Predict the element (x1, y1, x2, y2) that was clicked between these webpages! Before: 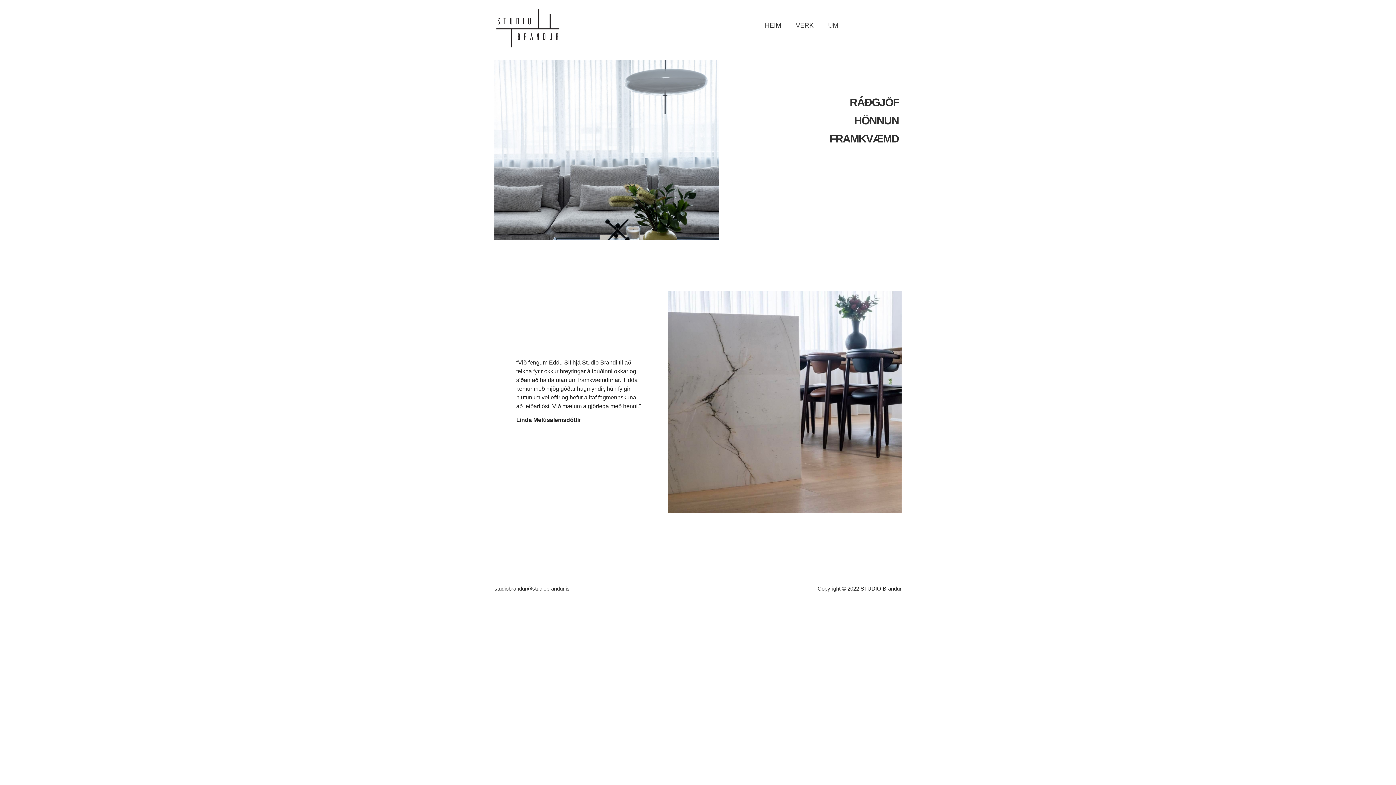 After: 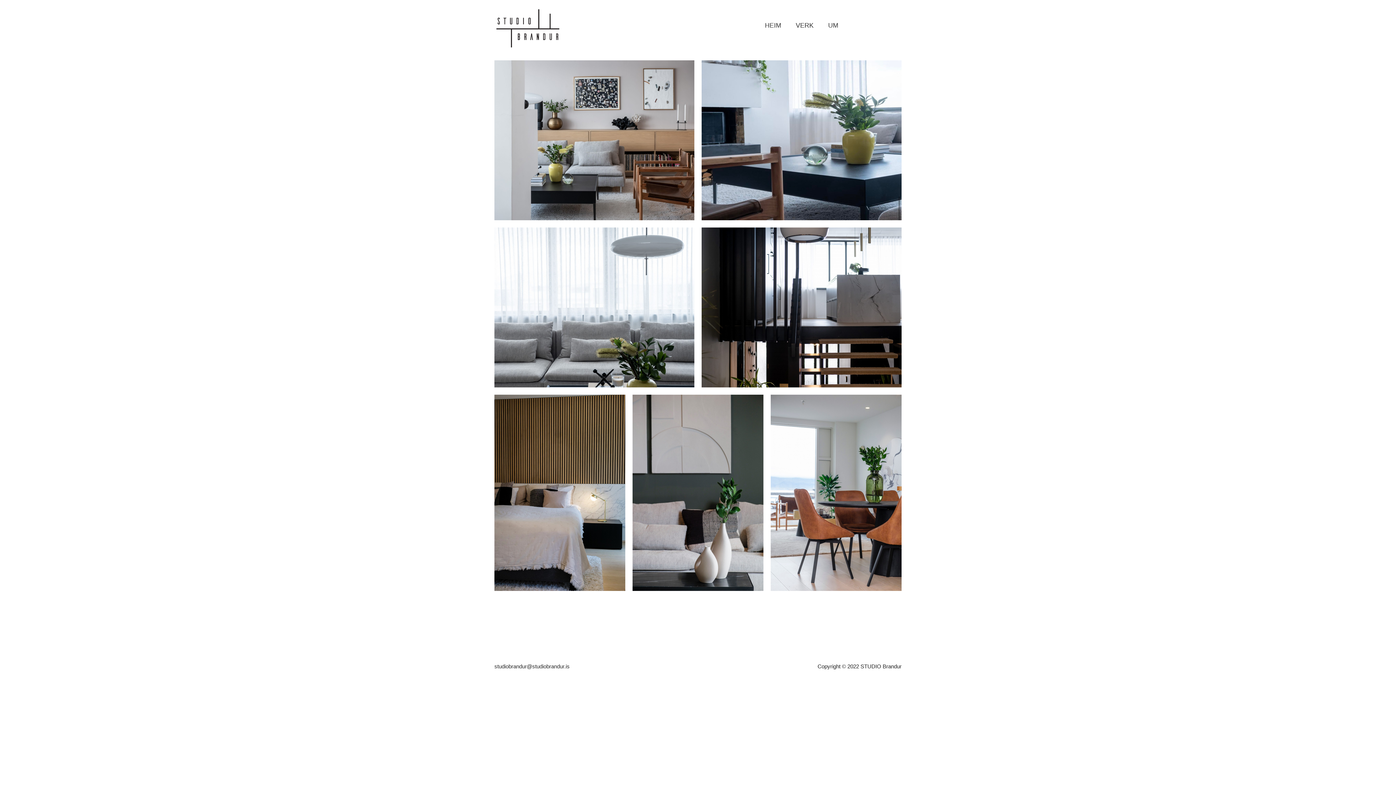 Action: bbox: (788, 3, 821, 47) label: VERK